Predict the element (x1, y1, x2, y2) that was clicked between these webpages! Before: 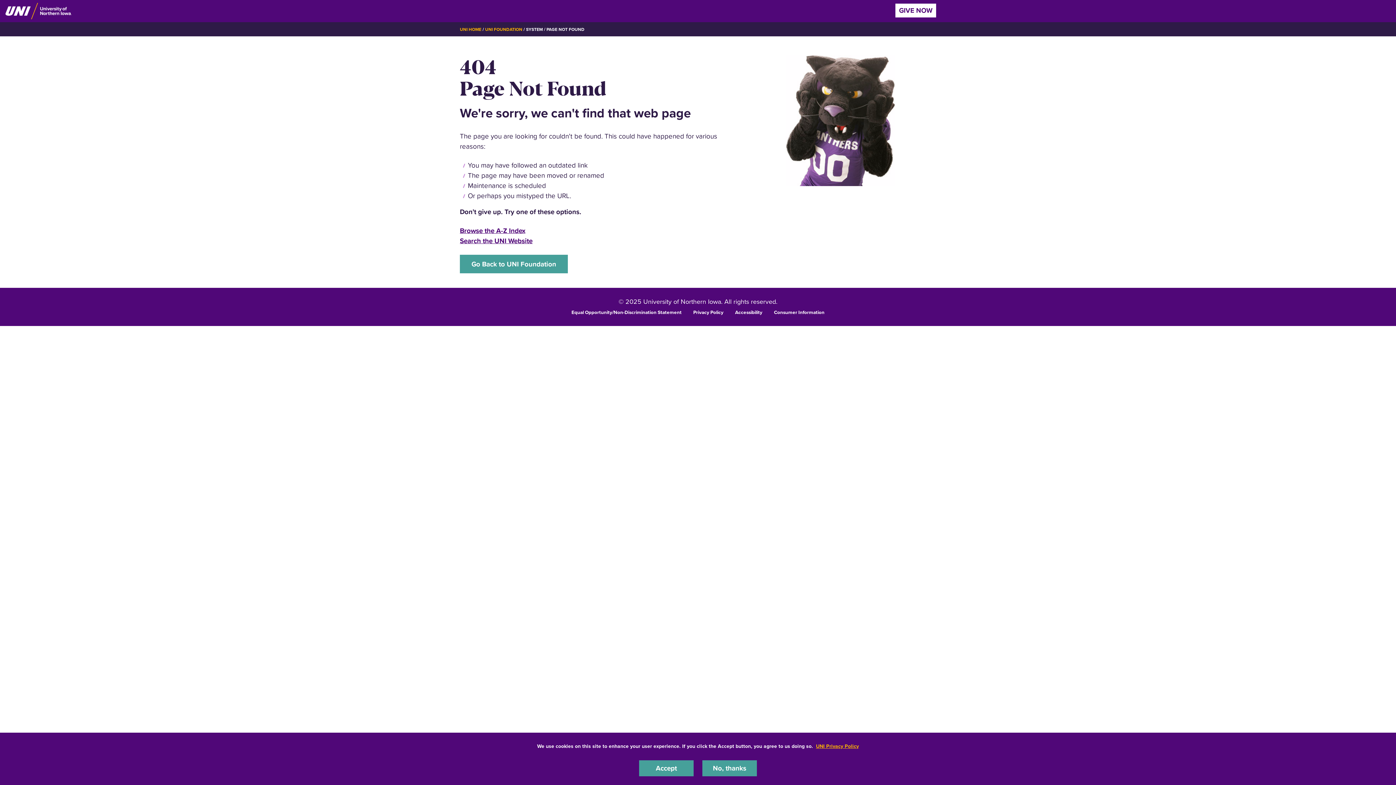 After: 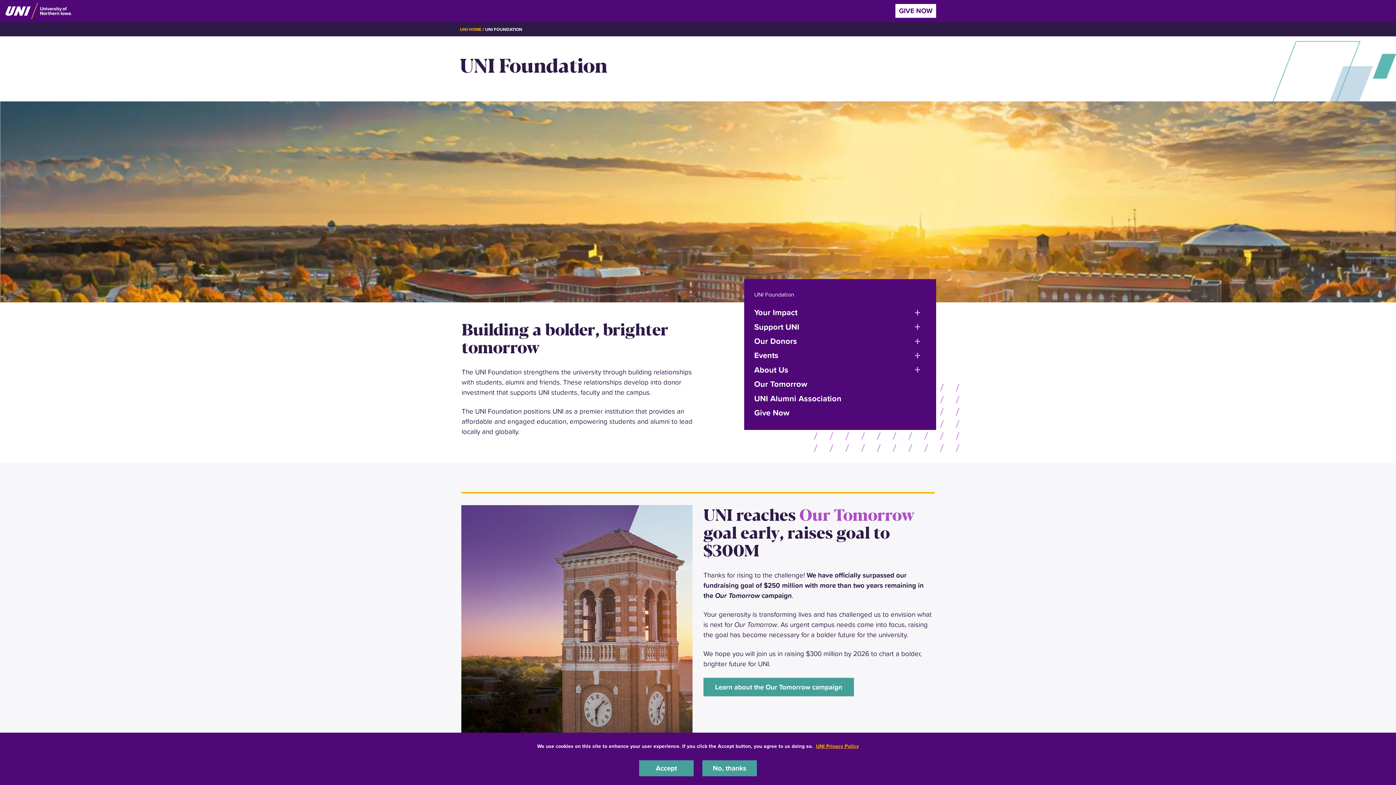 Action: bbox: (485, 26, 522, 32) label: UNI FOUNDATION